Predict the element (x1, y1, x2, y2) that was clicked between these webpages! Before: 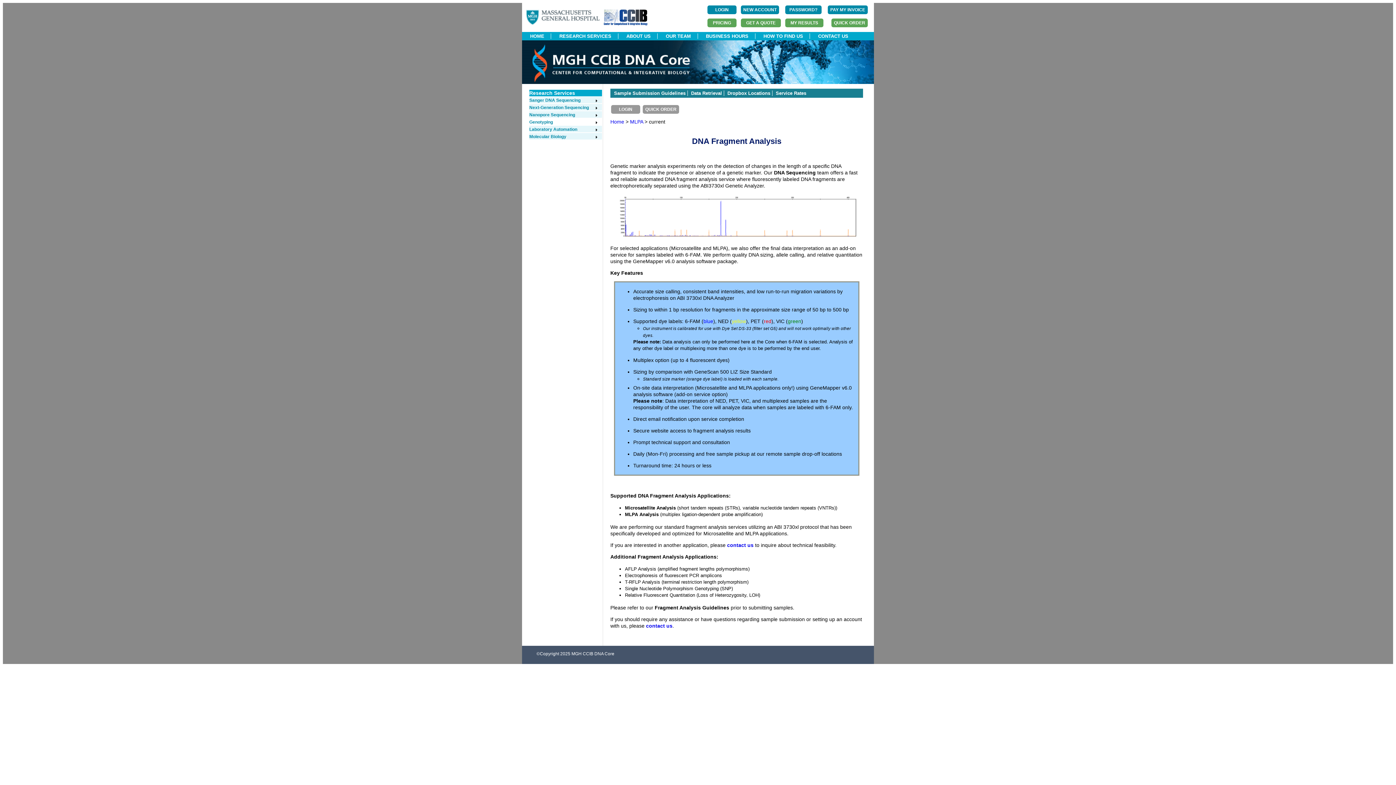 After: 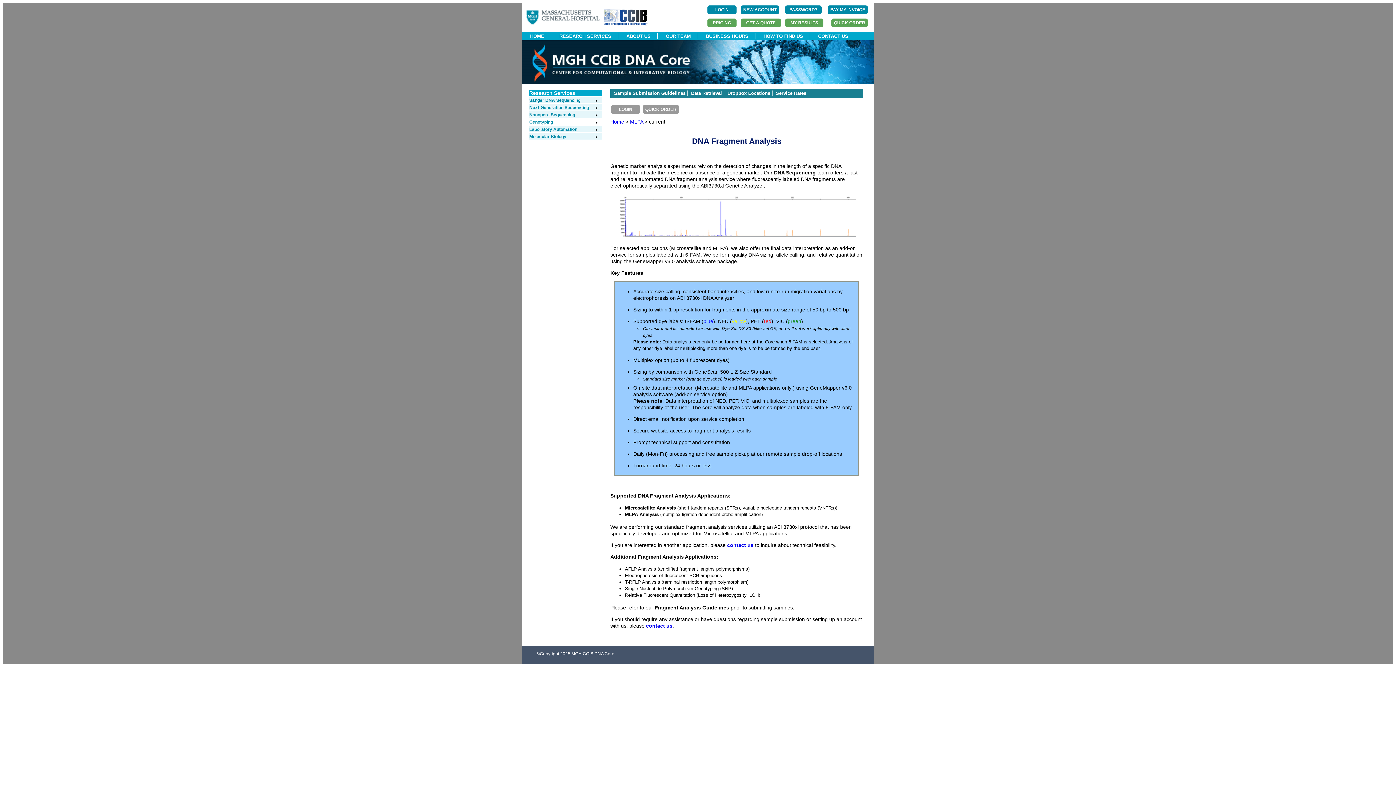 Action: label: Research Services bbox: (529, 90, 575, 96)